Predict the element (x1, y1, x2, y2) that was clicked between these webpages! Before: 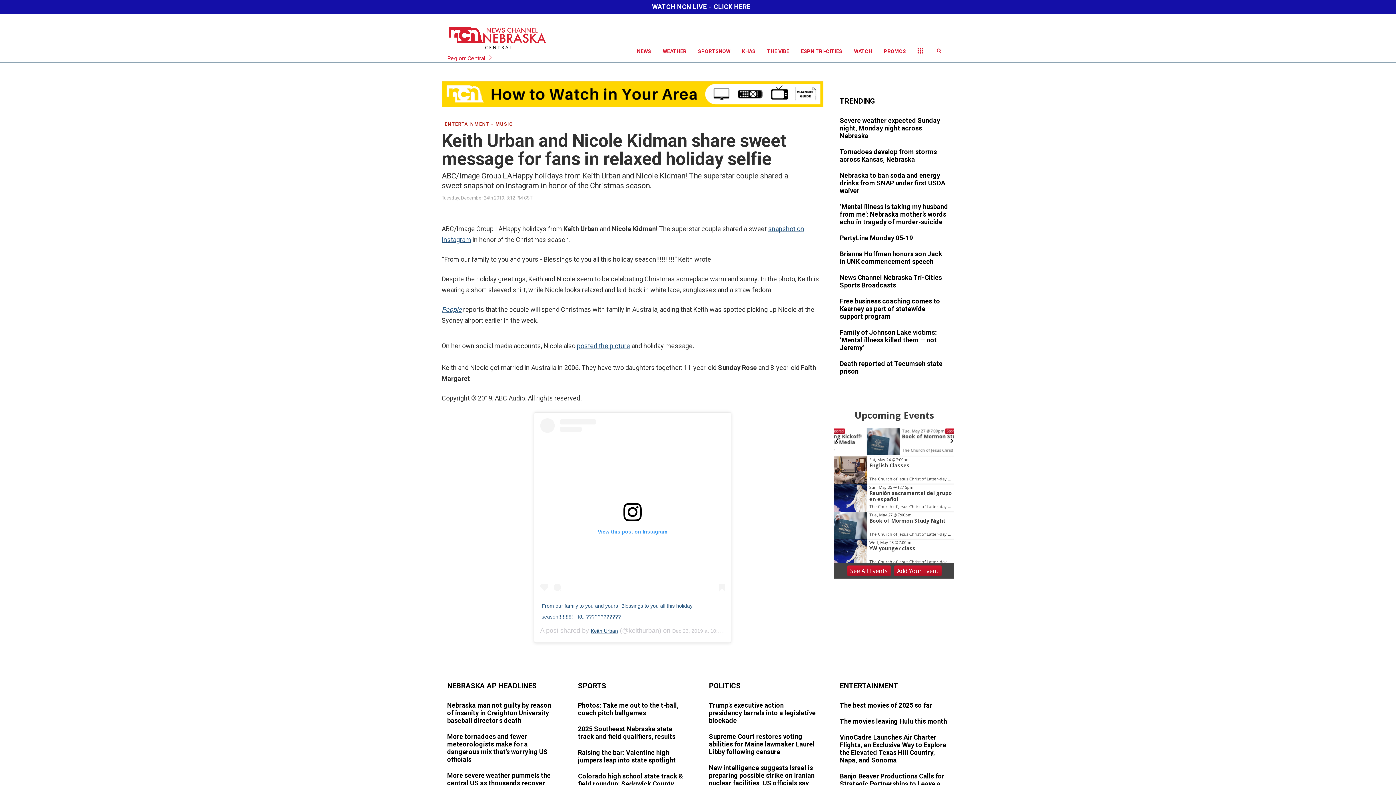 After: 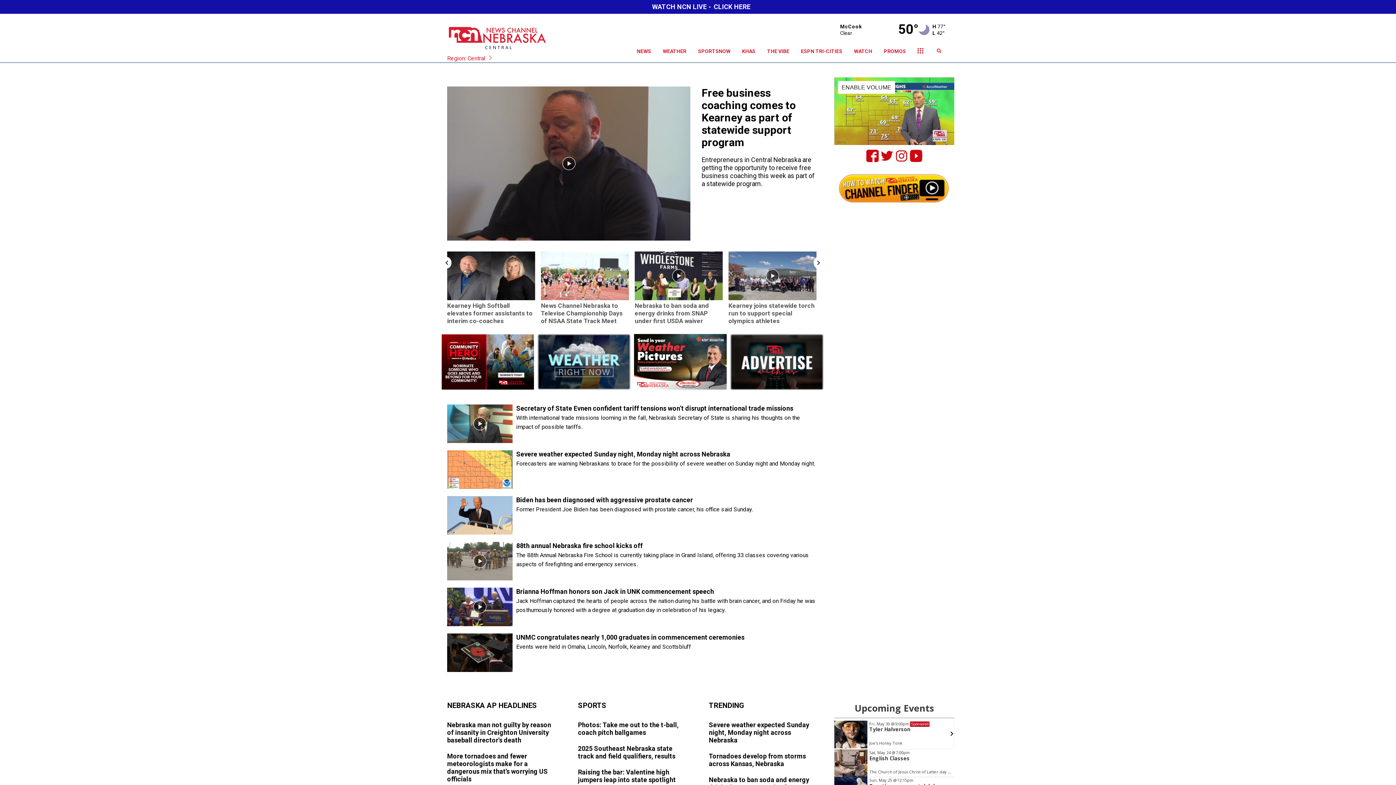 Action: bbox: (447, 19, 607, 50)